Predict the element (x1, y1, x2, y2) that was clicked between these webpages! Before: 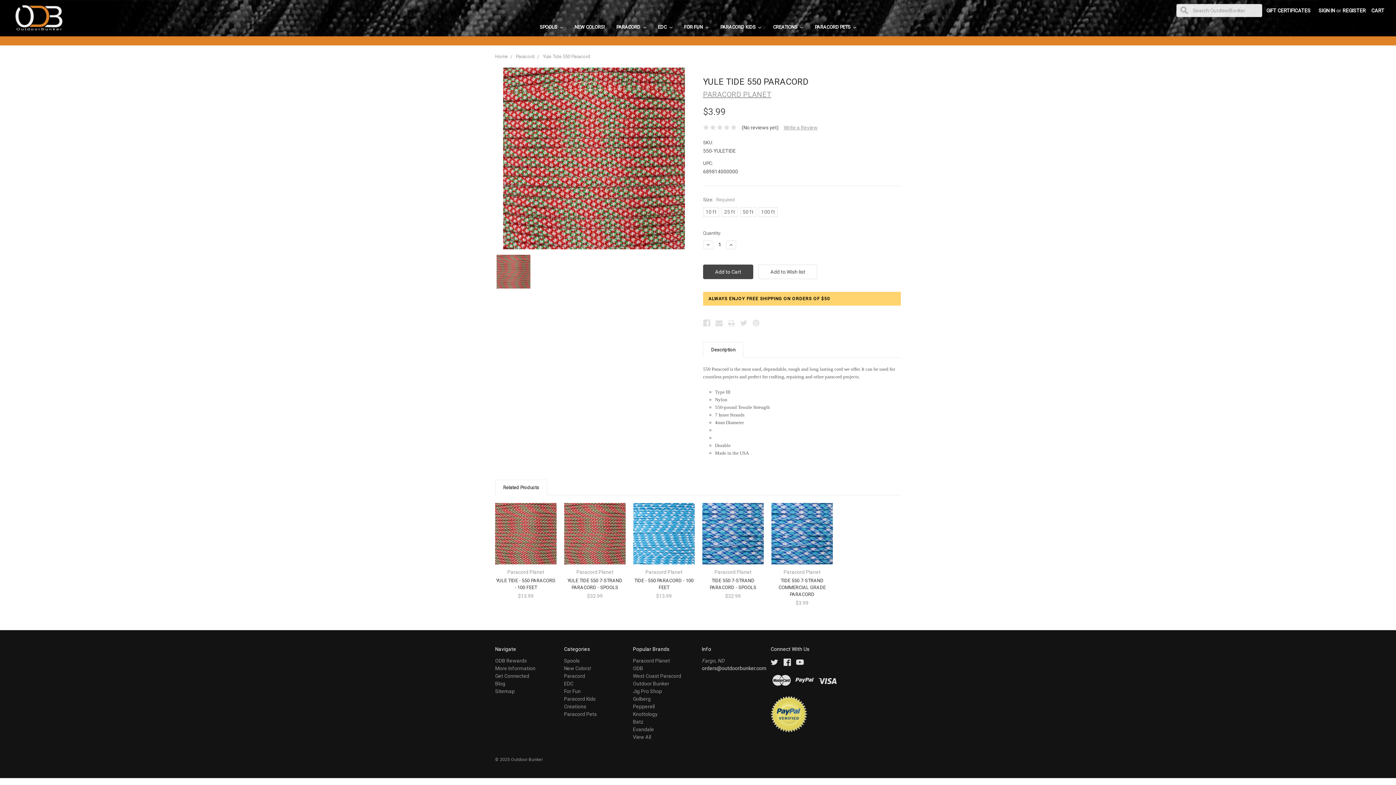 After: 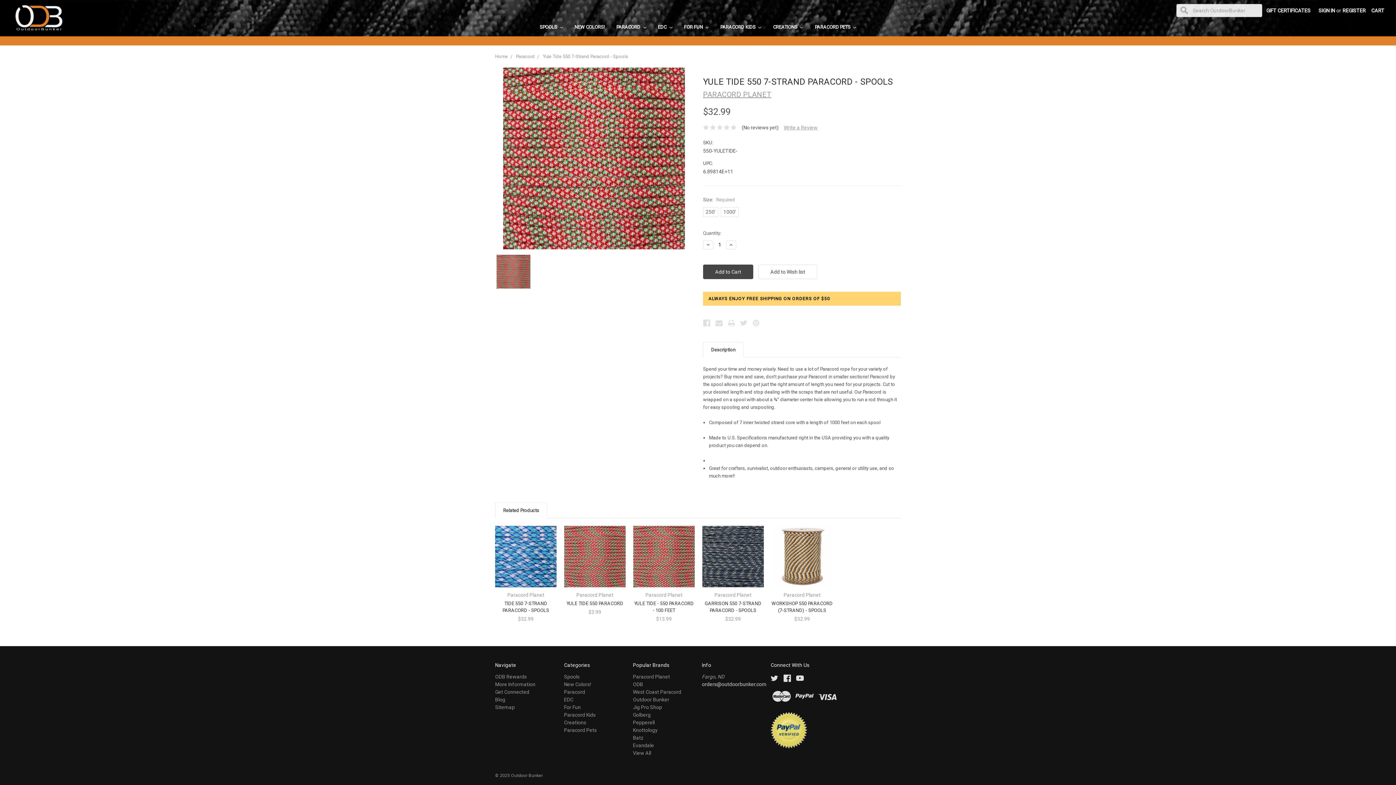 Action: bbox: (570, 534, 619, 545) label: Choose Options